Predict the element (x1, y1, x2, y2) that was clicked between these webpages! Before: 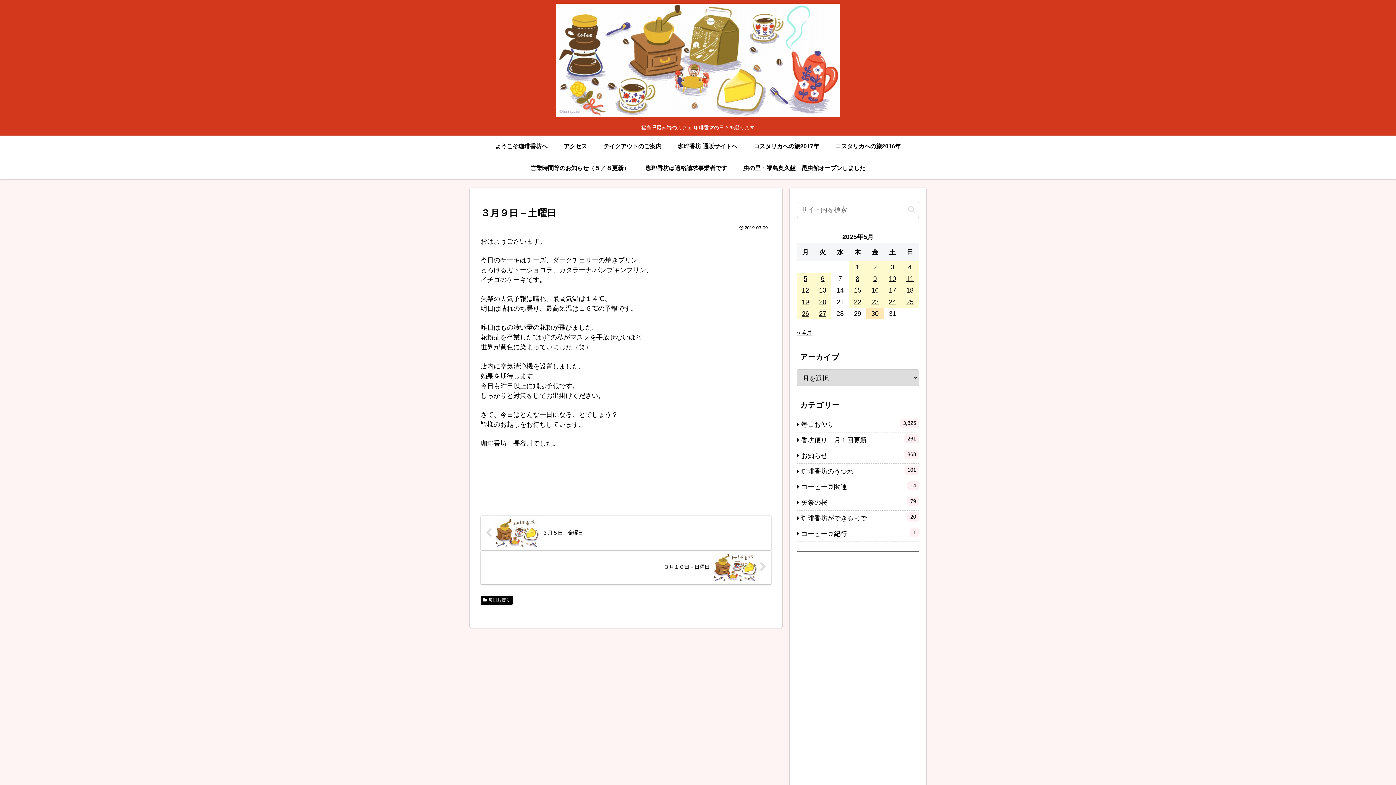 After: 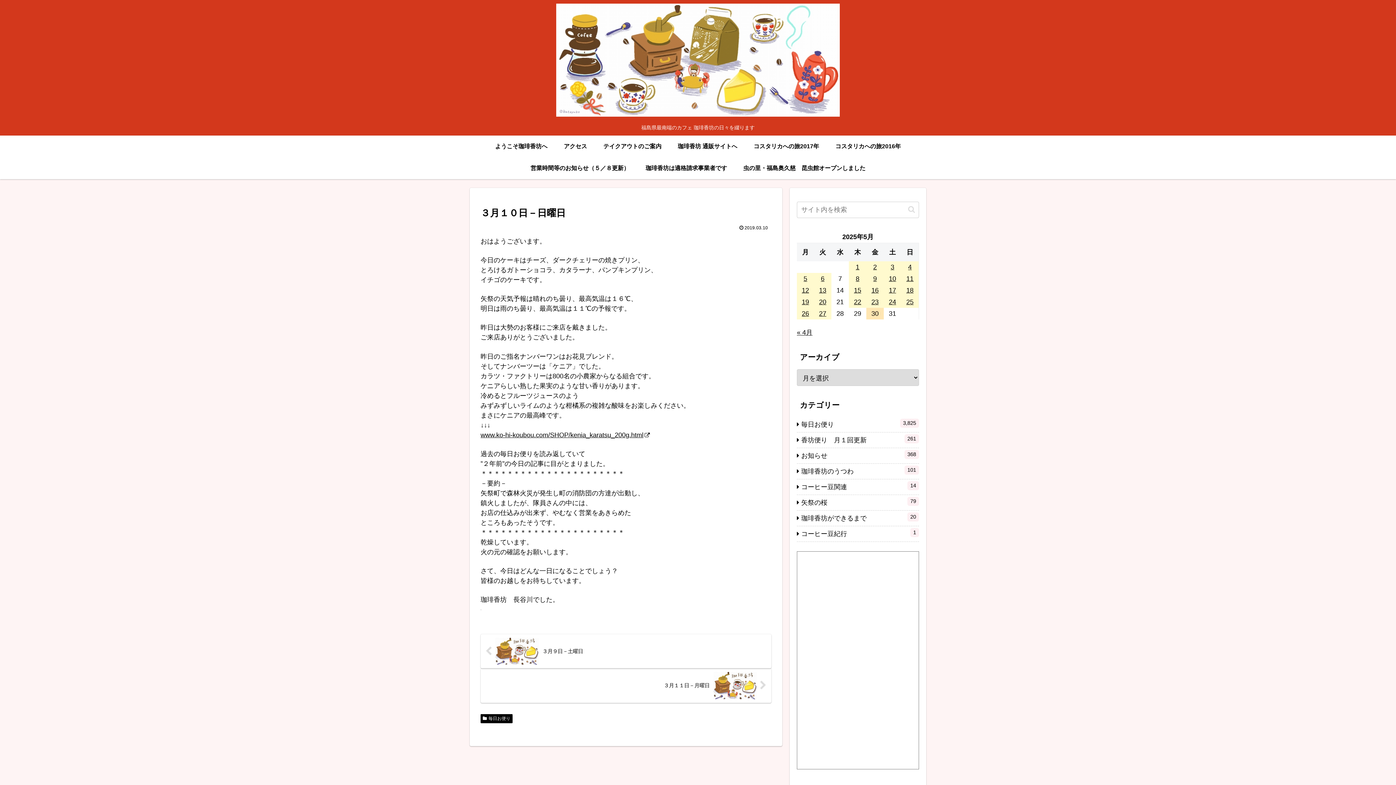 Action: label: ３月１０日－日曜日 bbox: (480, 550, 771, 584)